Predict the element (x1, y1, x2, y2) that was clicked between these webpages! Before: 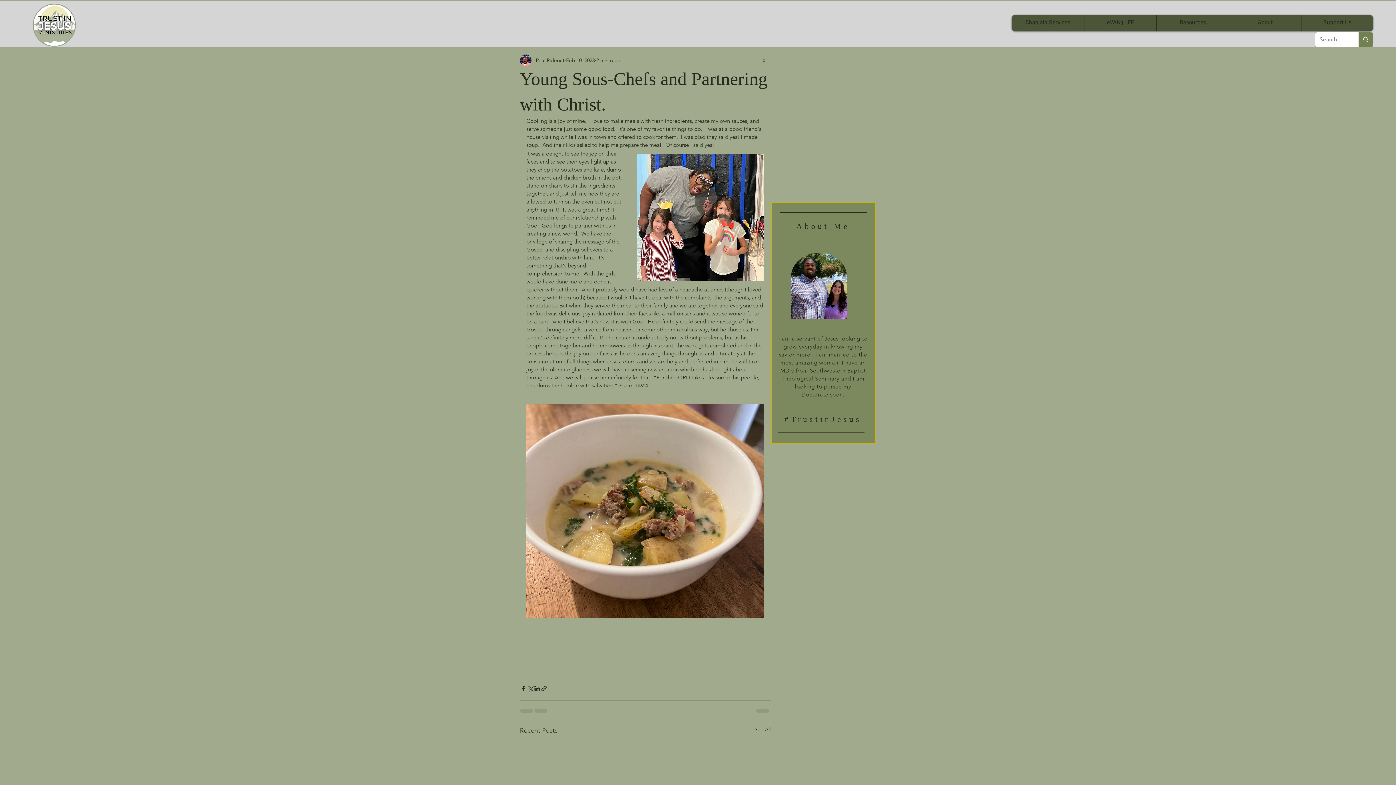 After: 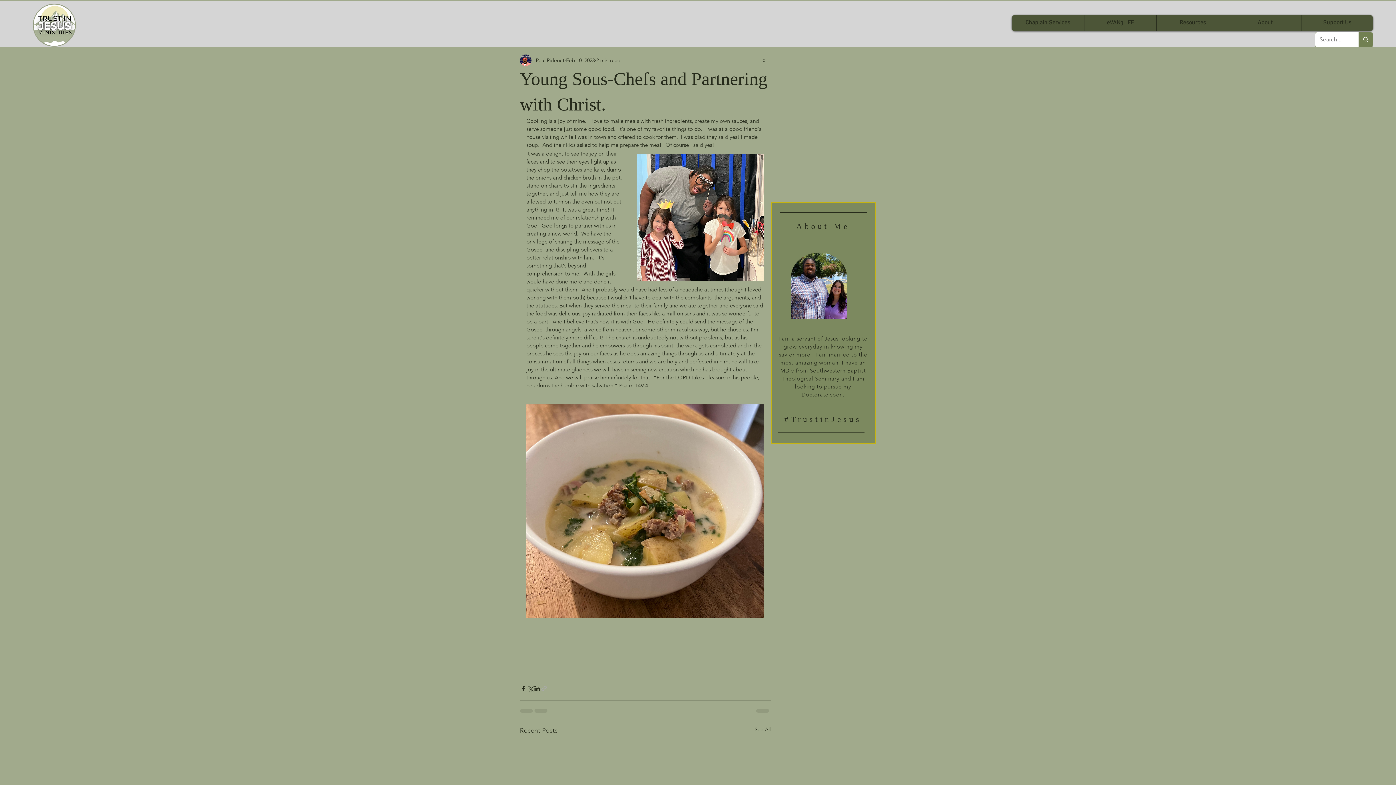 Action: label: Share via link bbox: (540, 685, 547, 692)